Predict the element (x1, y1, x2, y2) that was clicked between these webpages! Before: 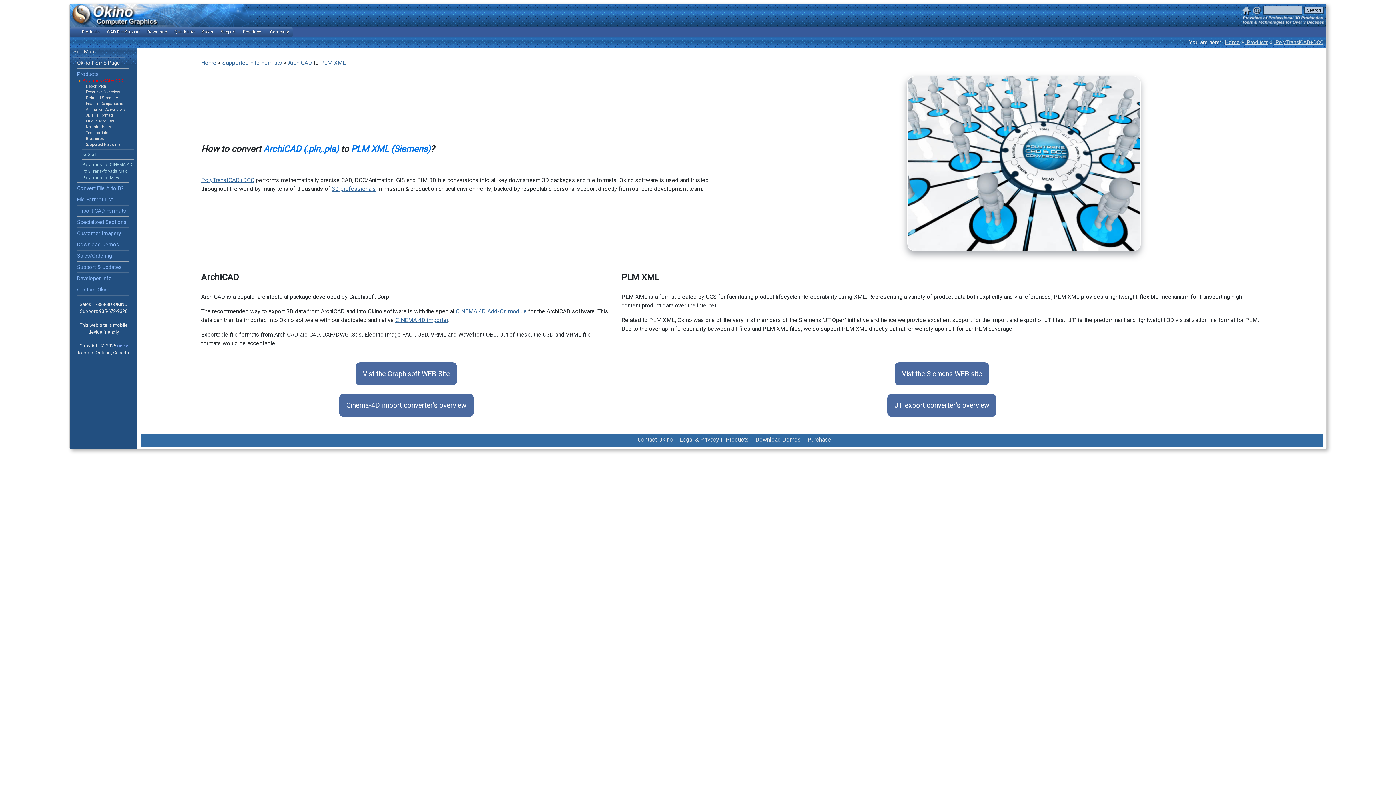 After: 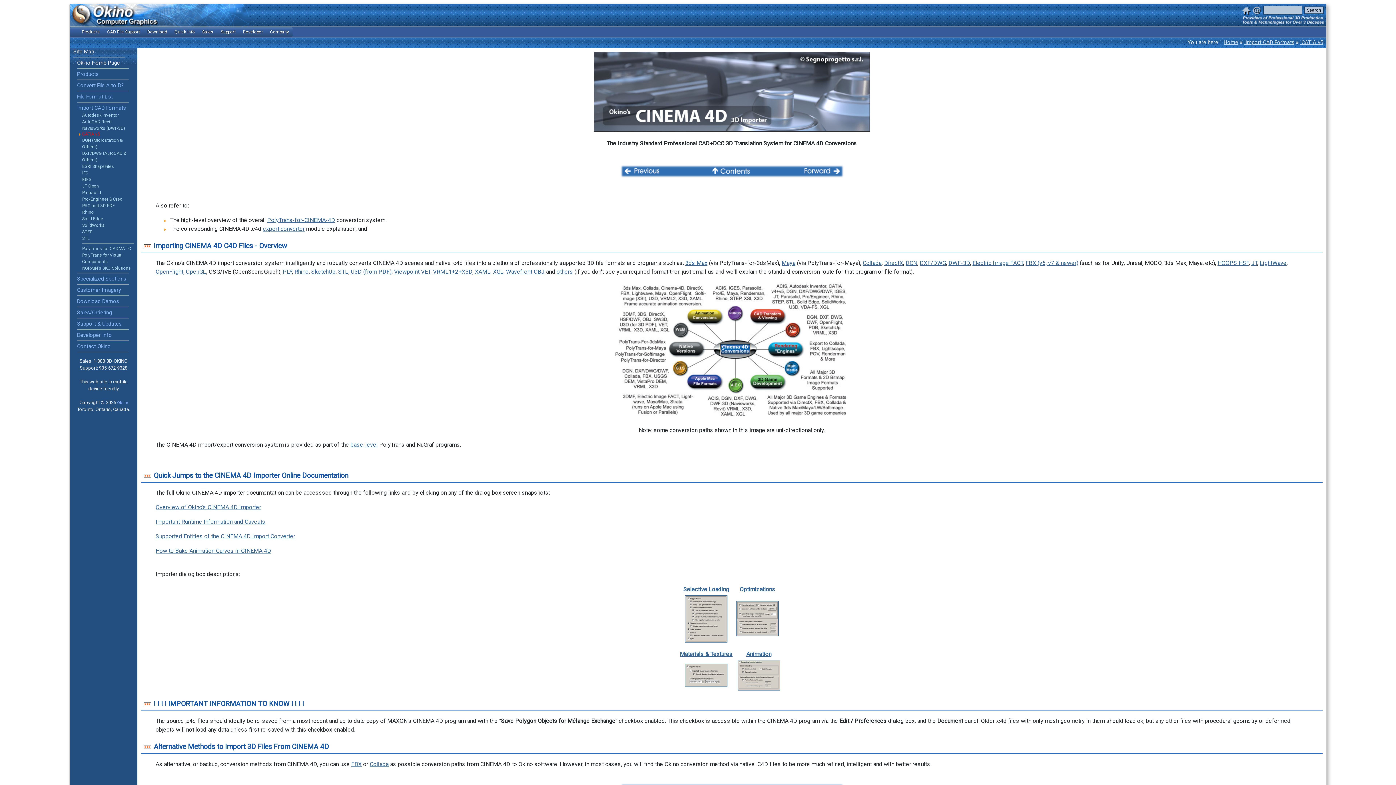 Action: bbox: (395, 316, 448, 323) label: CINEMA 4D importer